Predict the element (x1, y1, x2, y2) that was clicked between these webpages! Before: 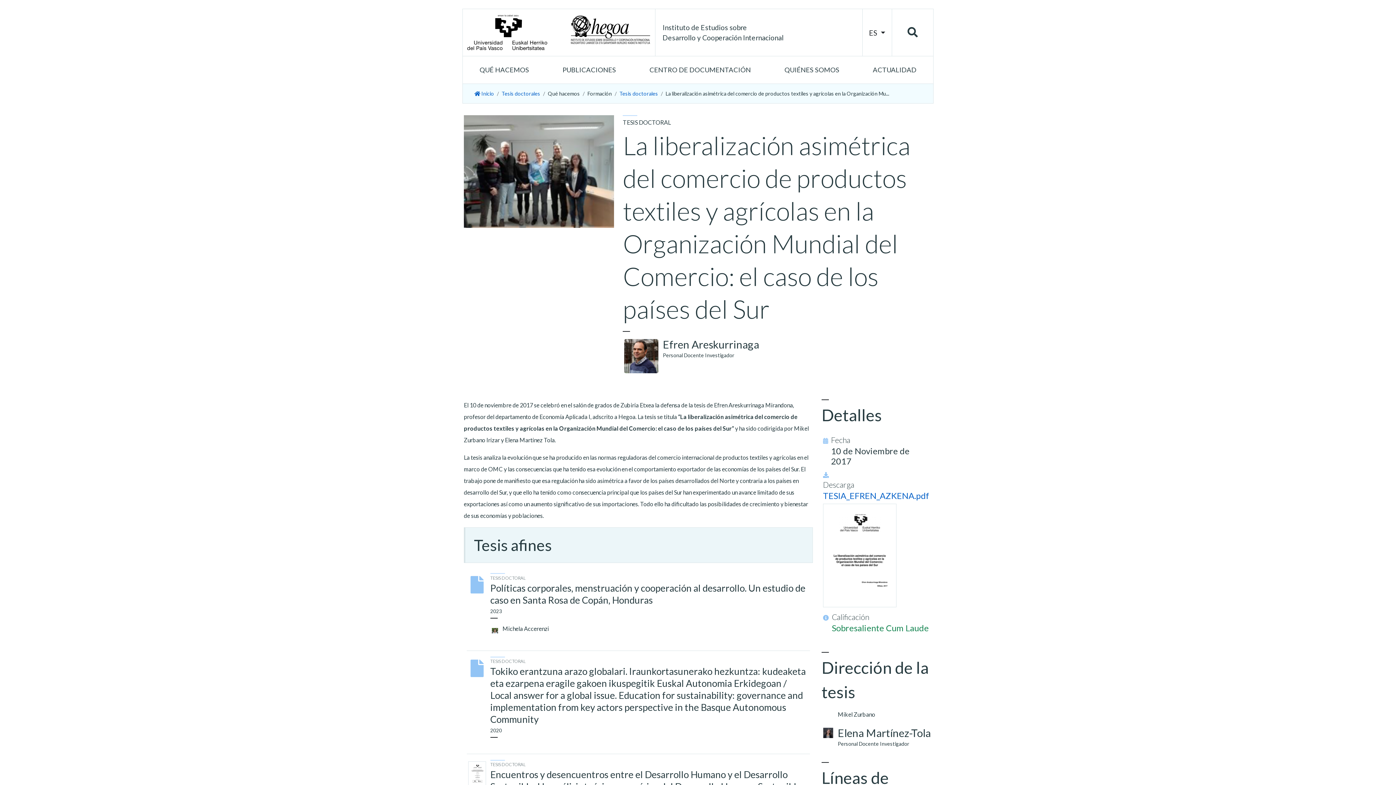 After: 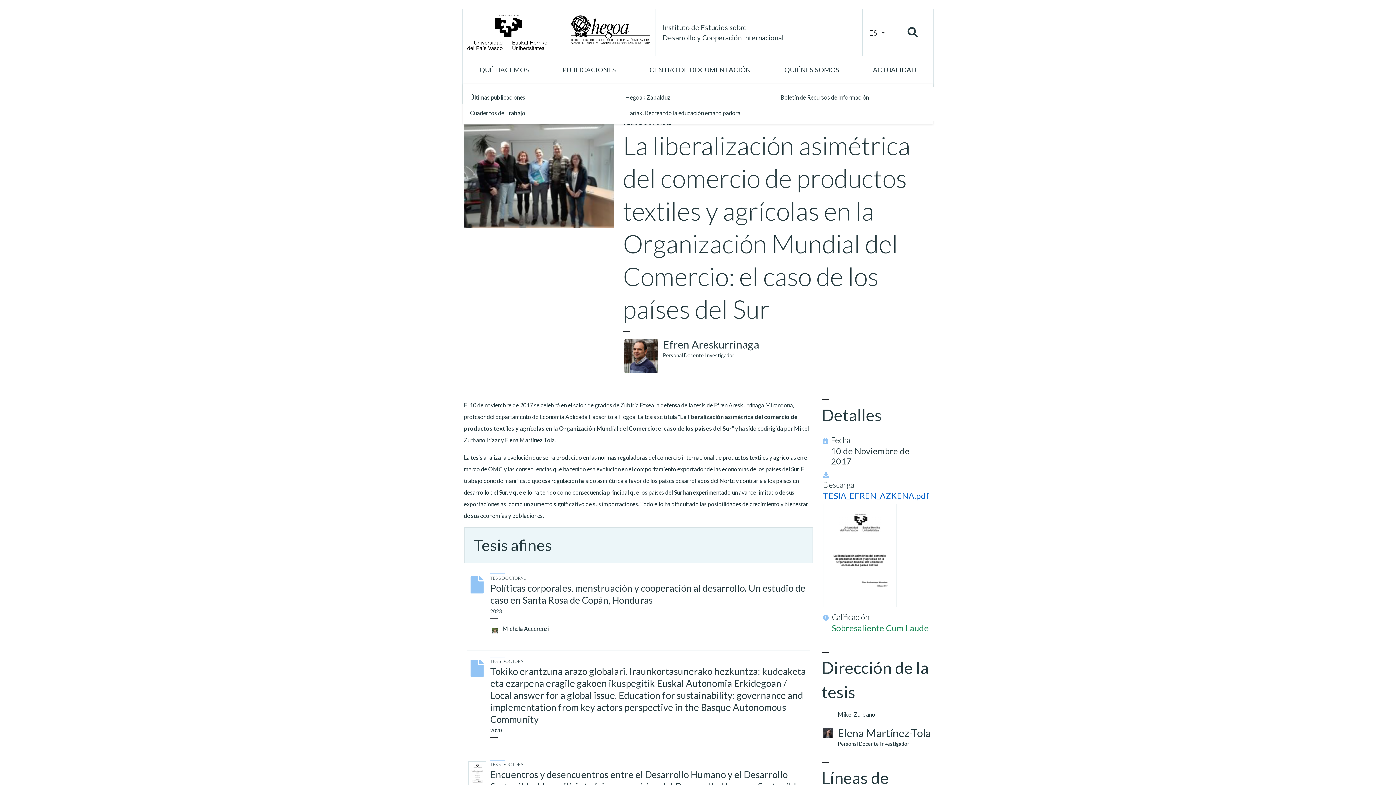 Action: bbox: (545, 56, 632, 83) label: Publicaciones